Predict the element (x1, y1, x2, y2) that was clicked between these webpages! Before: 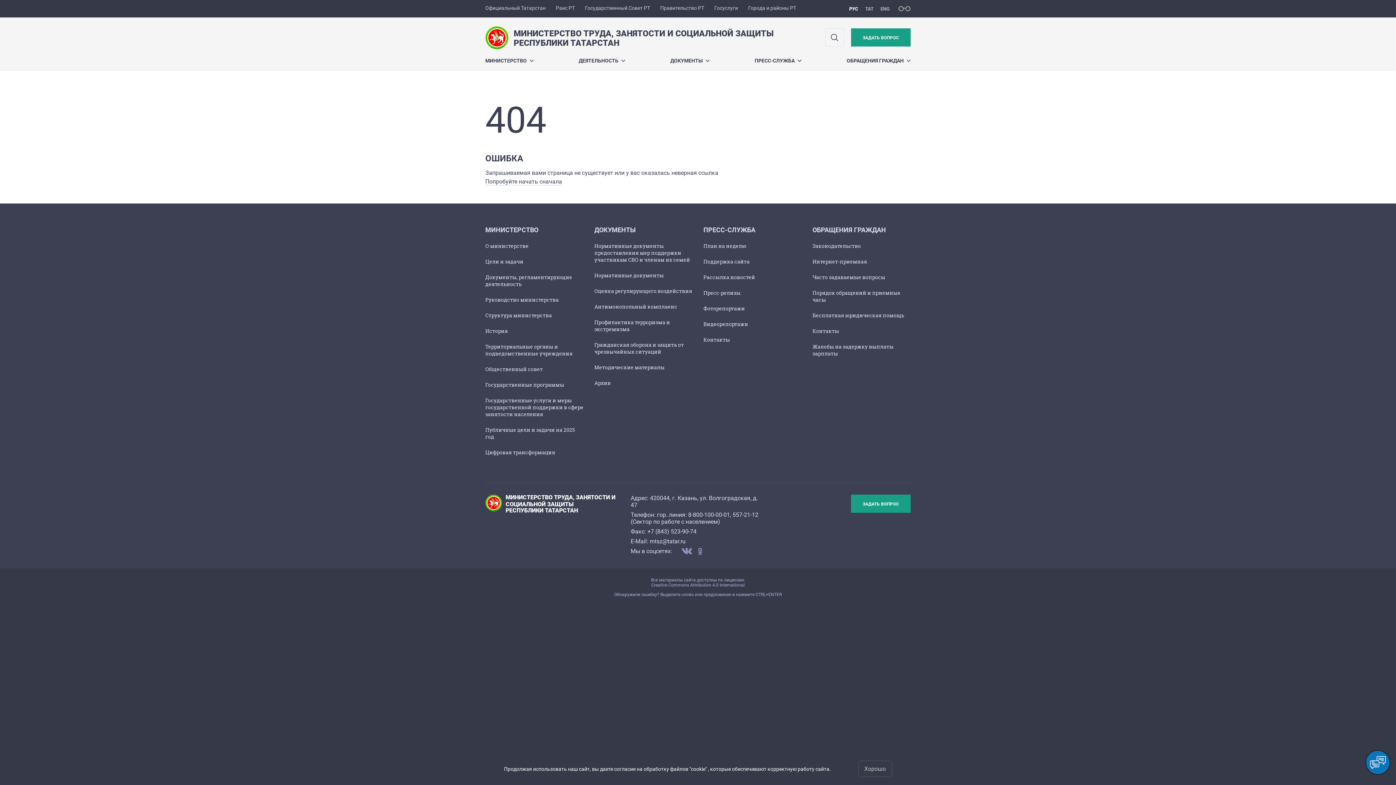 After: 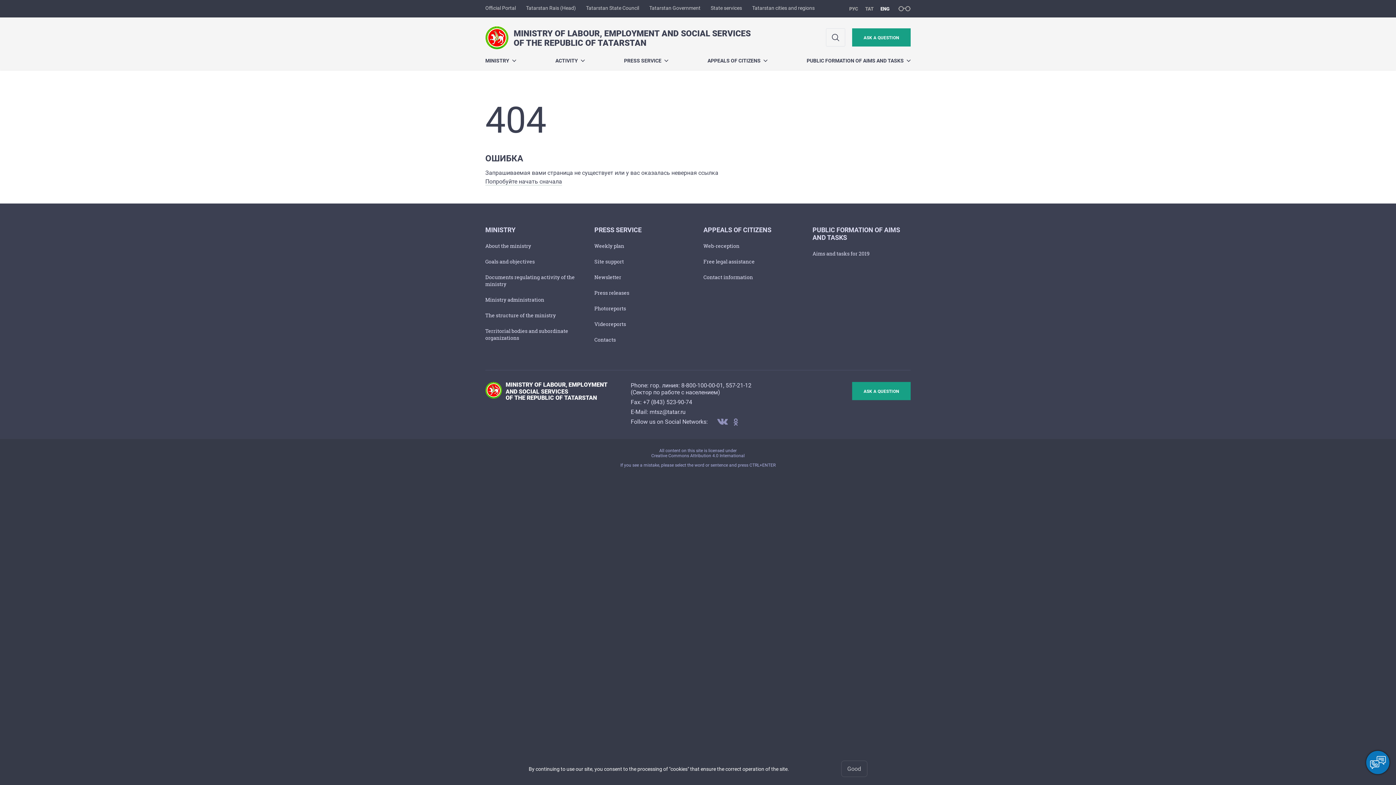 Action: bbox: (877, 0, 892, 17) label: ENG